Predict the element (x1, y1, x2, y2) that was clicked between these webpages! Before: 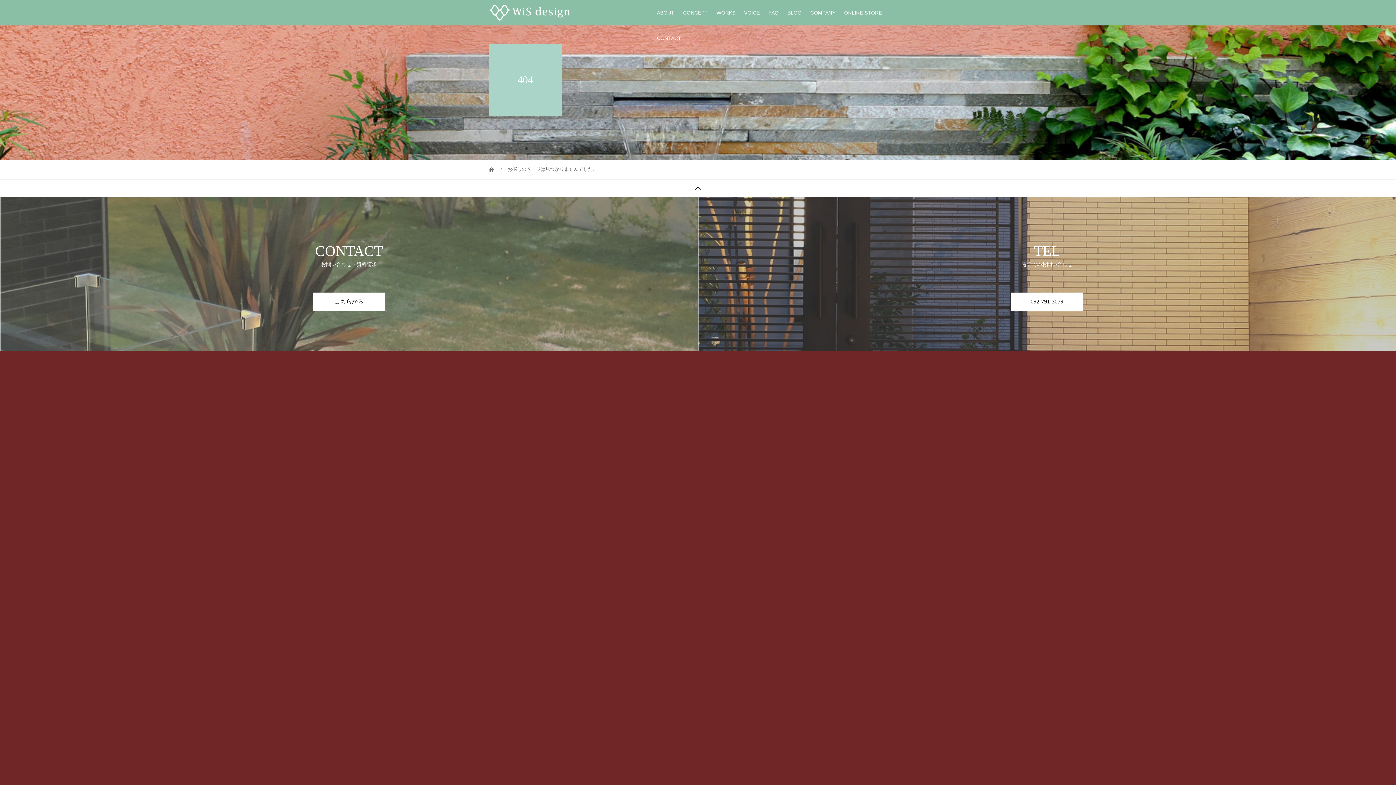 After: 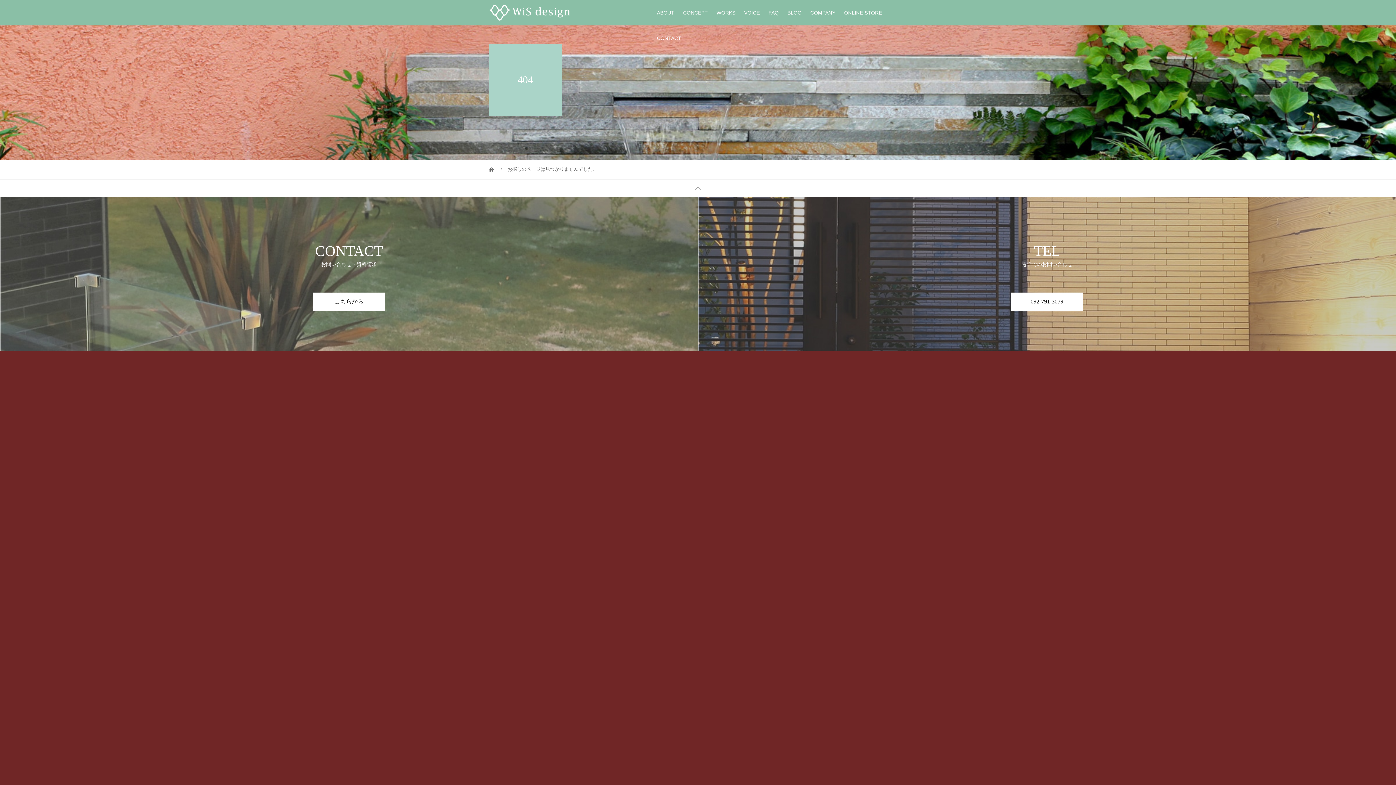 Action: bbox: (0, 179, 1396, 197)